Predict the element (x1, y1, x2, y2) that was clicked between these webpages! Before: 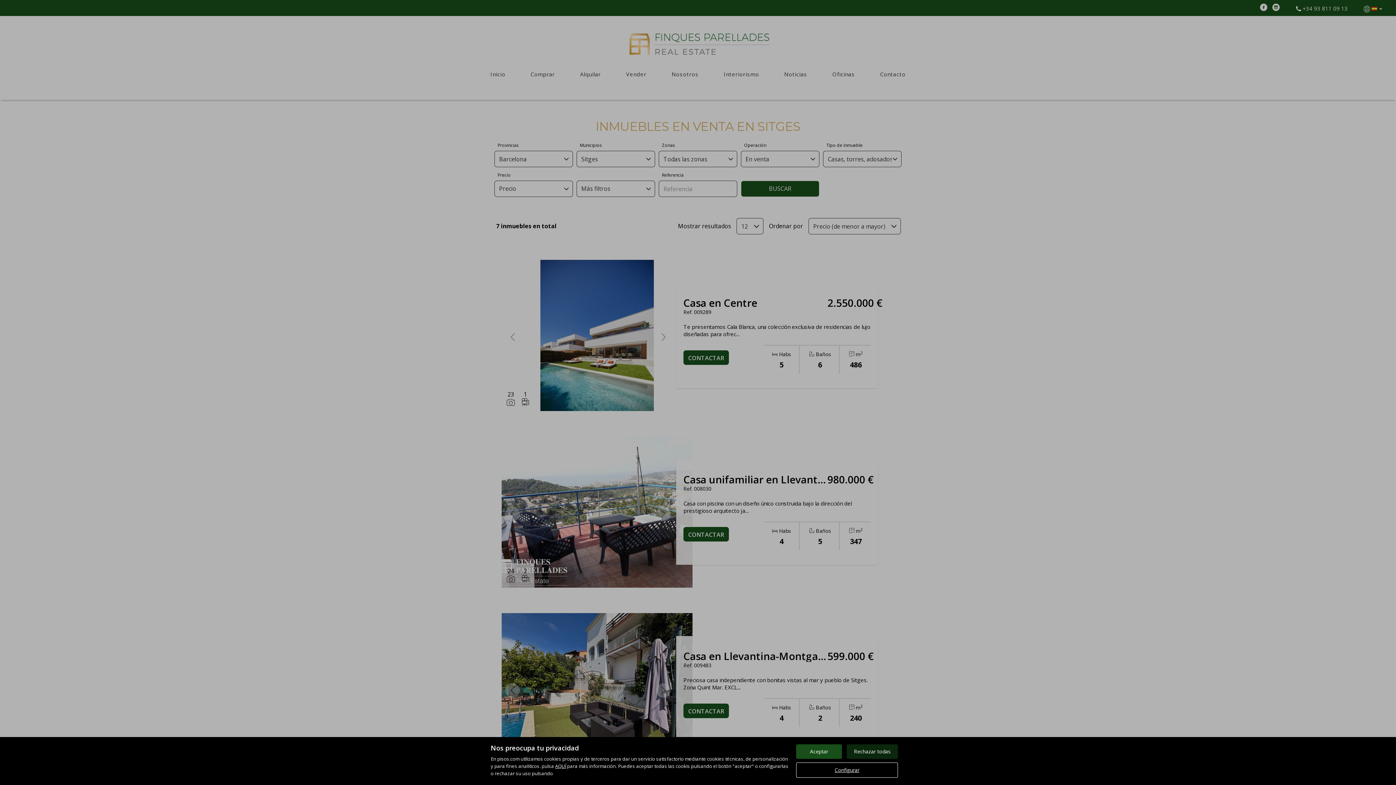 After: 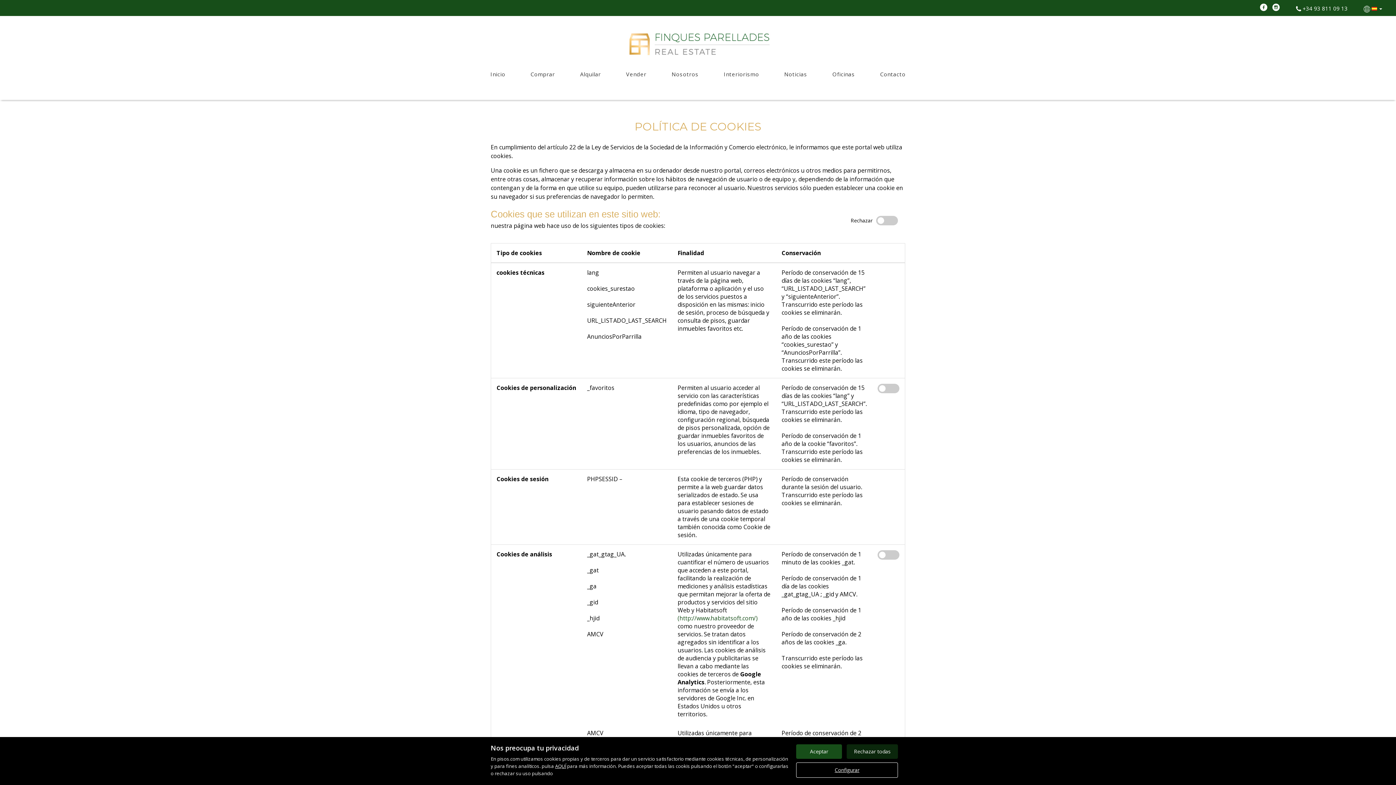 Action: label: AQUÍ bbox: (555, 763, 566, 769)